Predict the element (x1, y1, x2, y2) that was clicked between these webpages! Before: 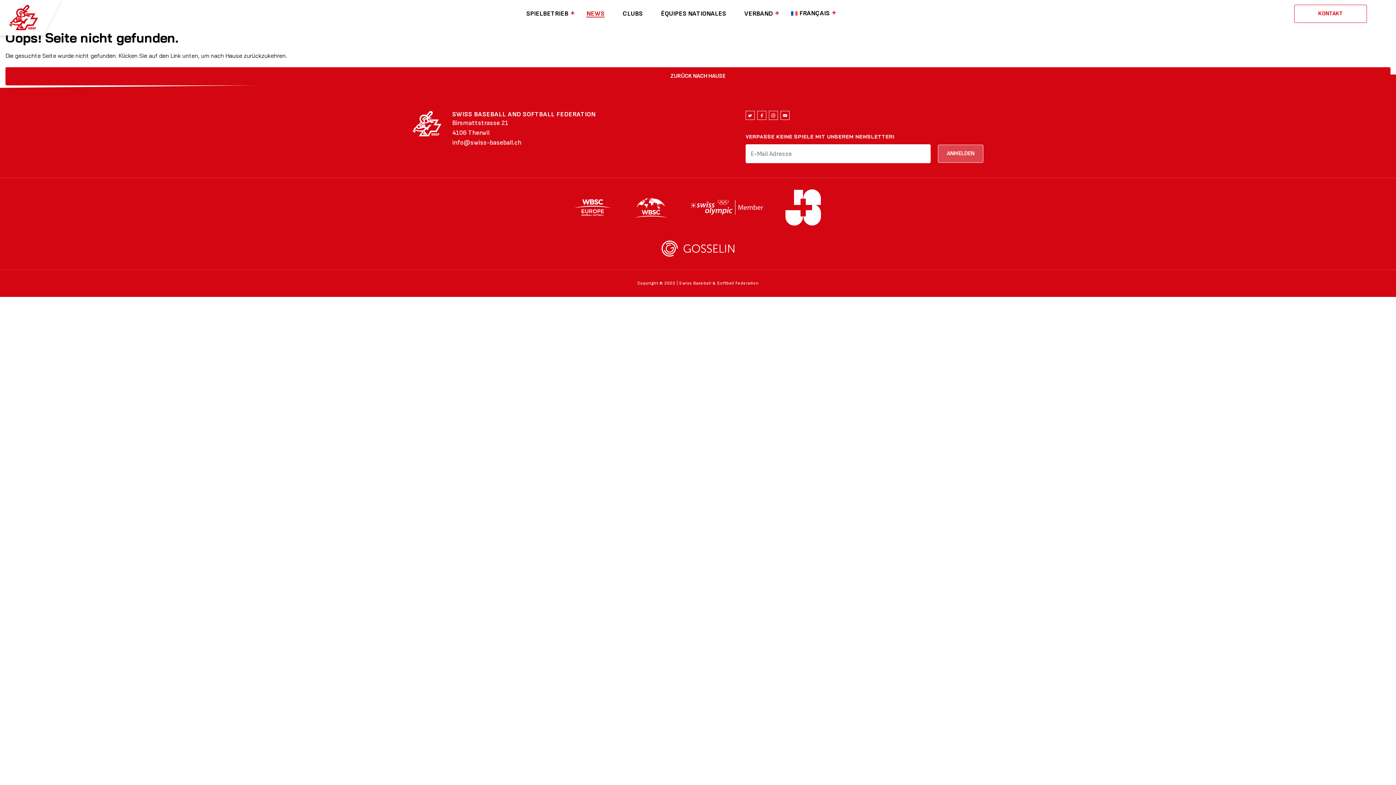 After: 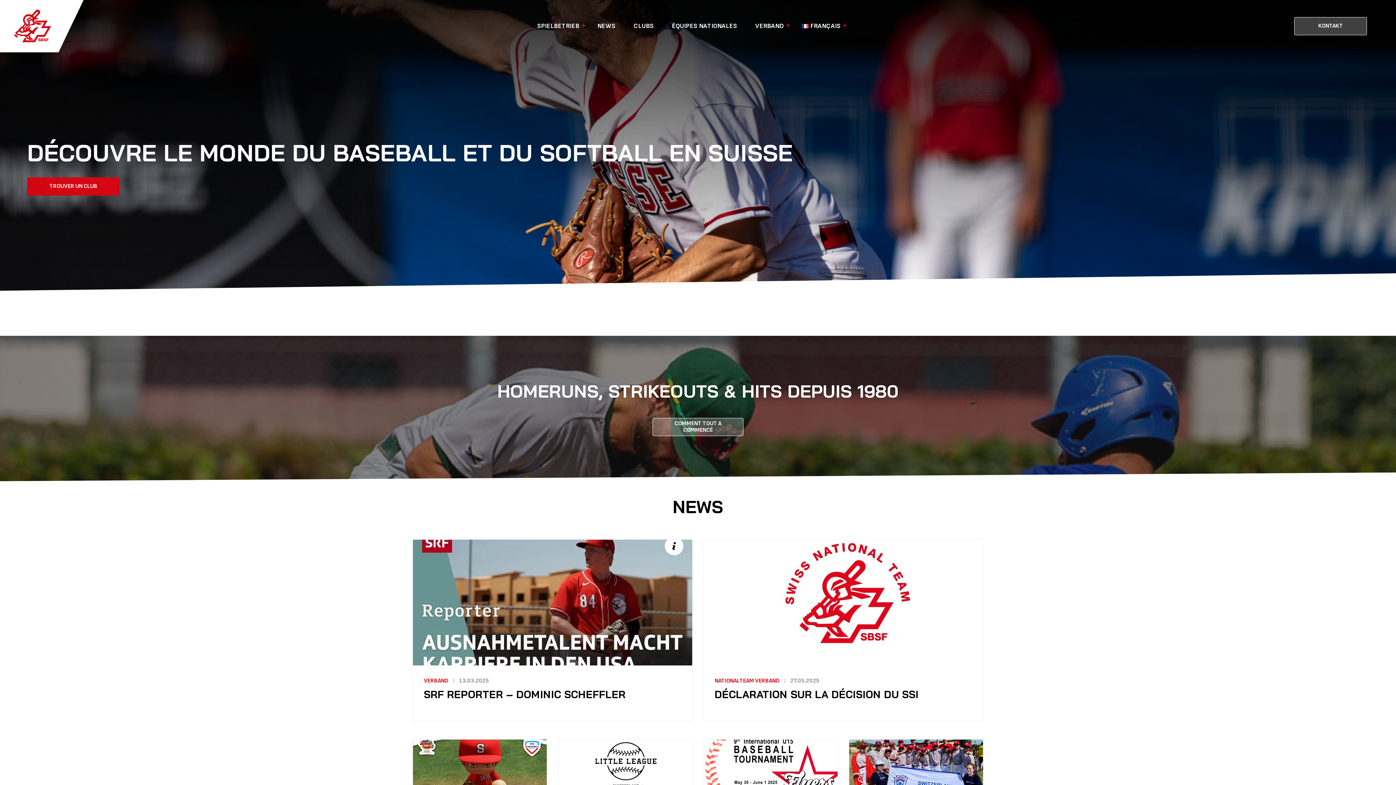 Action: label: FRANÇAIS bbox: (791, 9, 829, 17)